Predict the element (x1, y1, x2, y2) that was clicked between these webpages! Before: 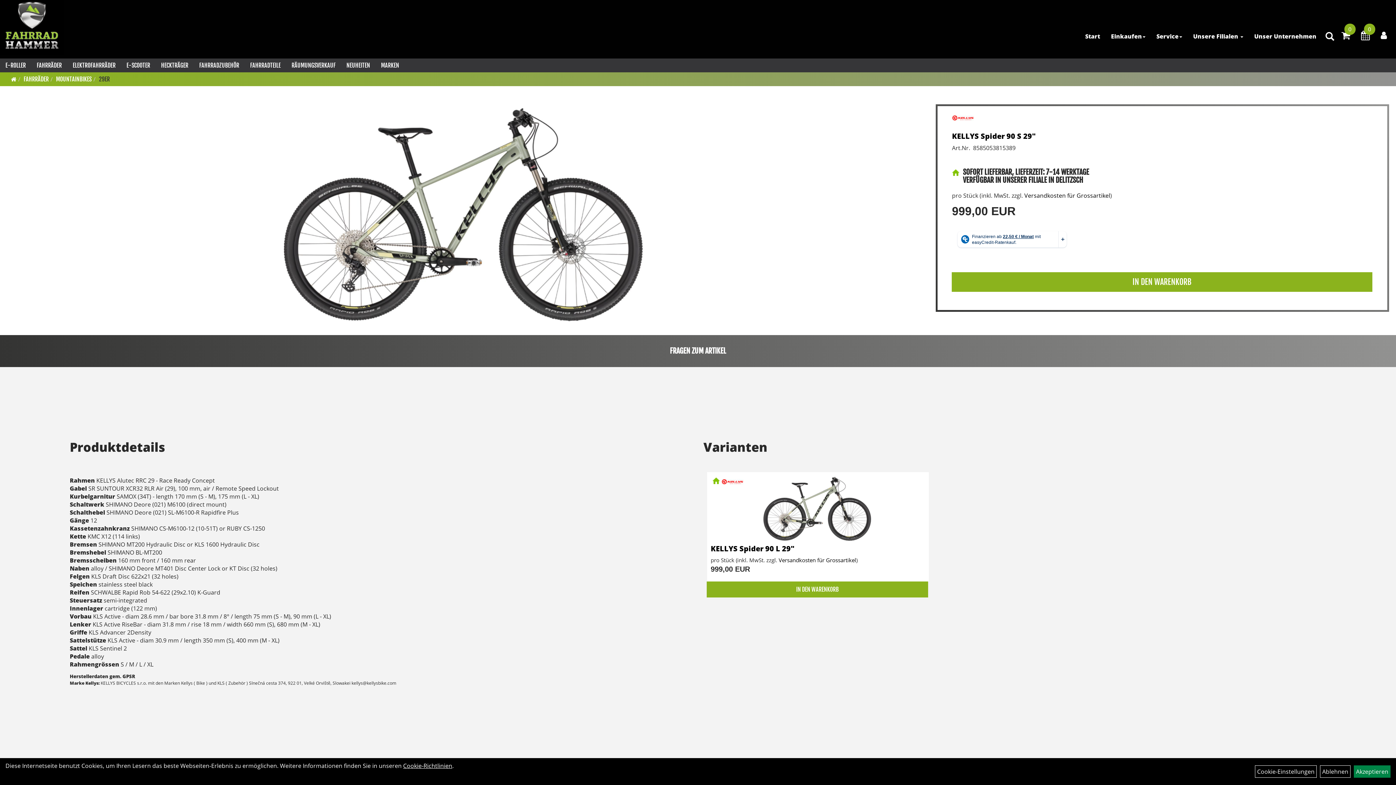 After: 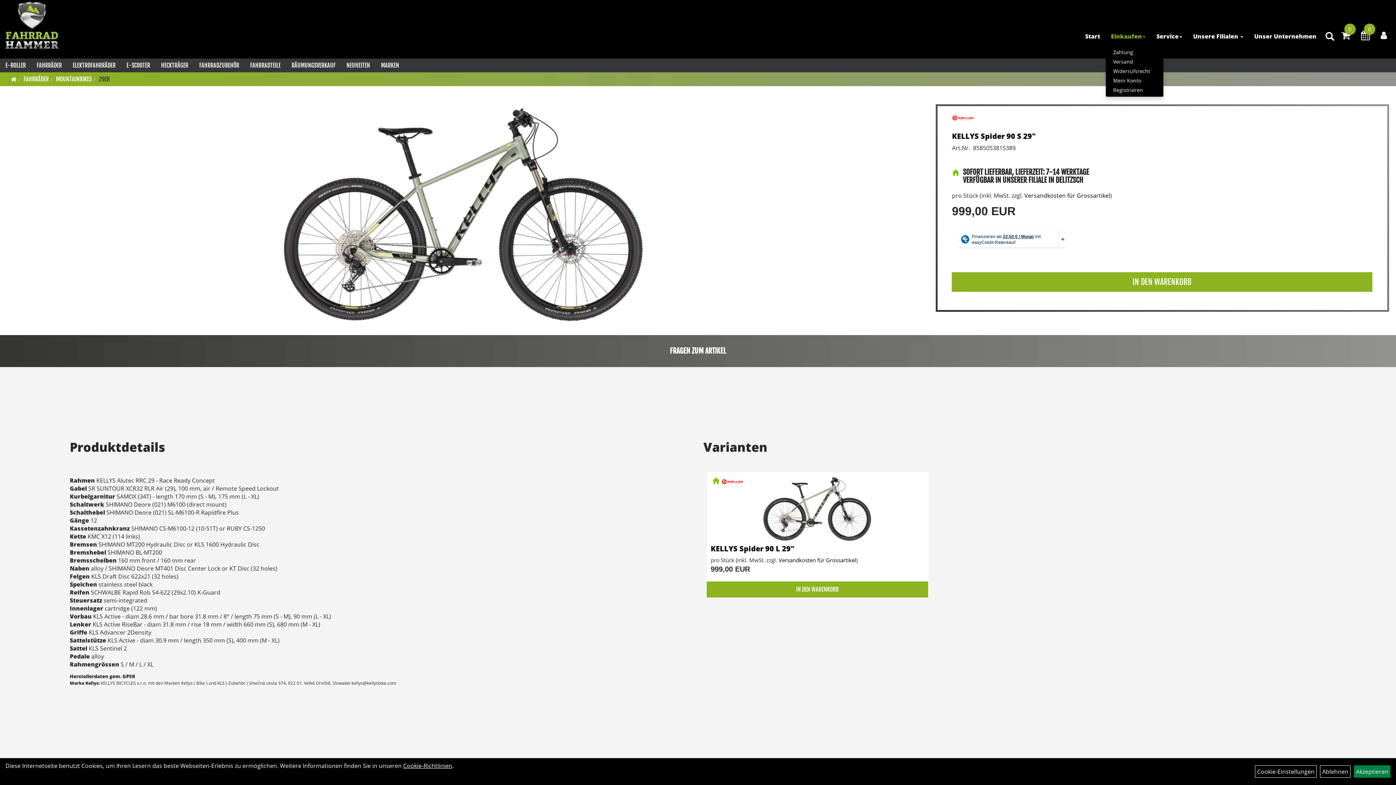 Action: bbox: (1105, 27, 1151, 45) label: Einkaufen